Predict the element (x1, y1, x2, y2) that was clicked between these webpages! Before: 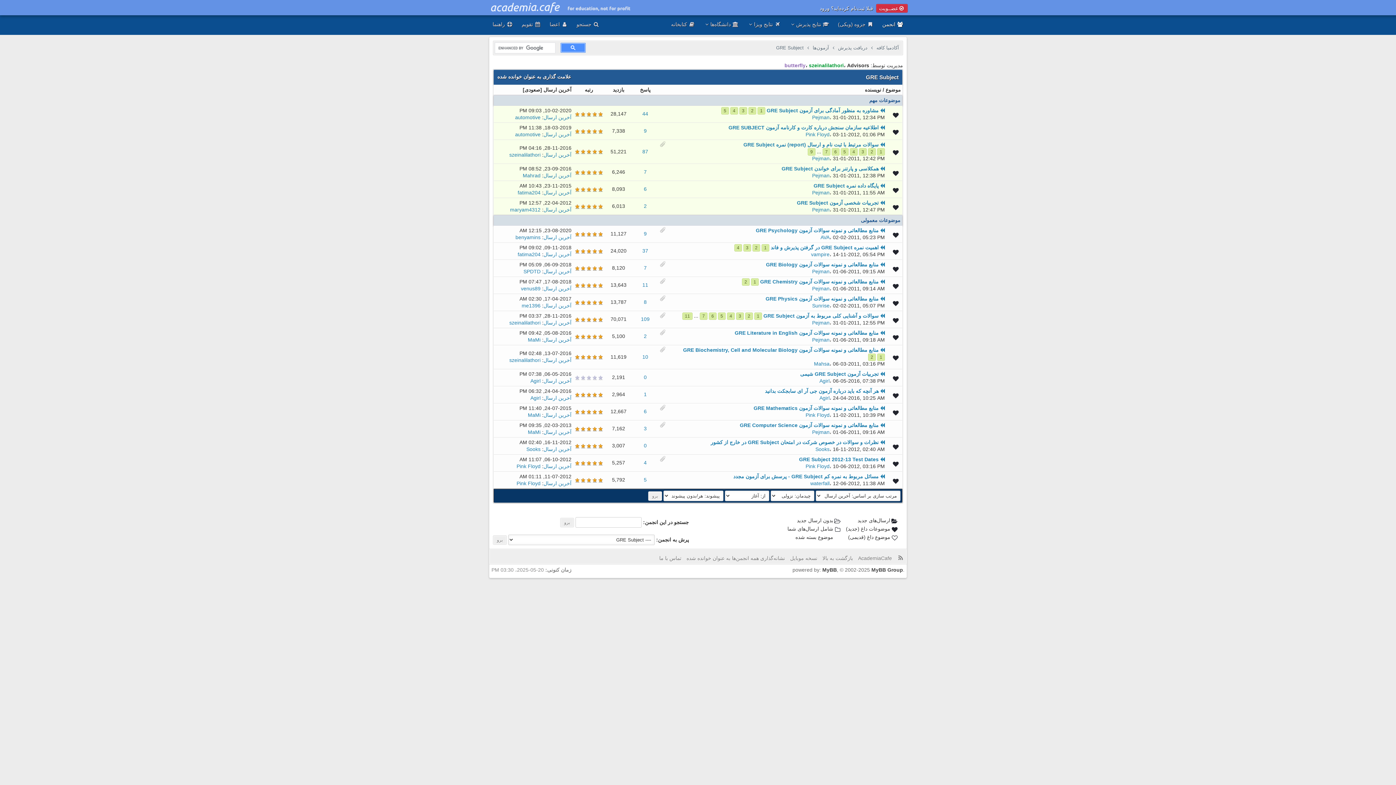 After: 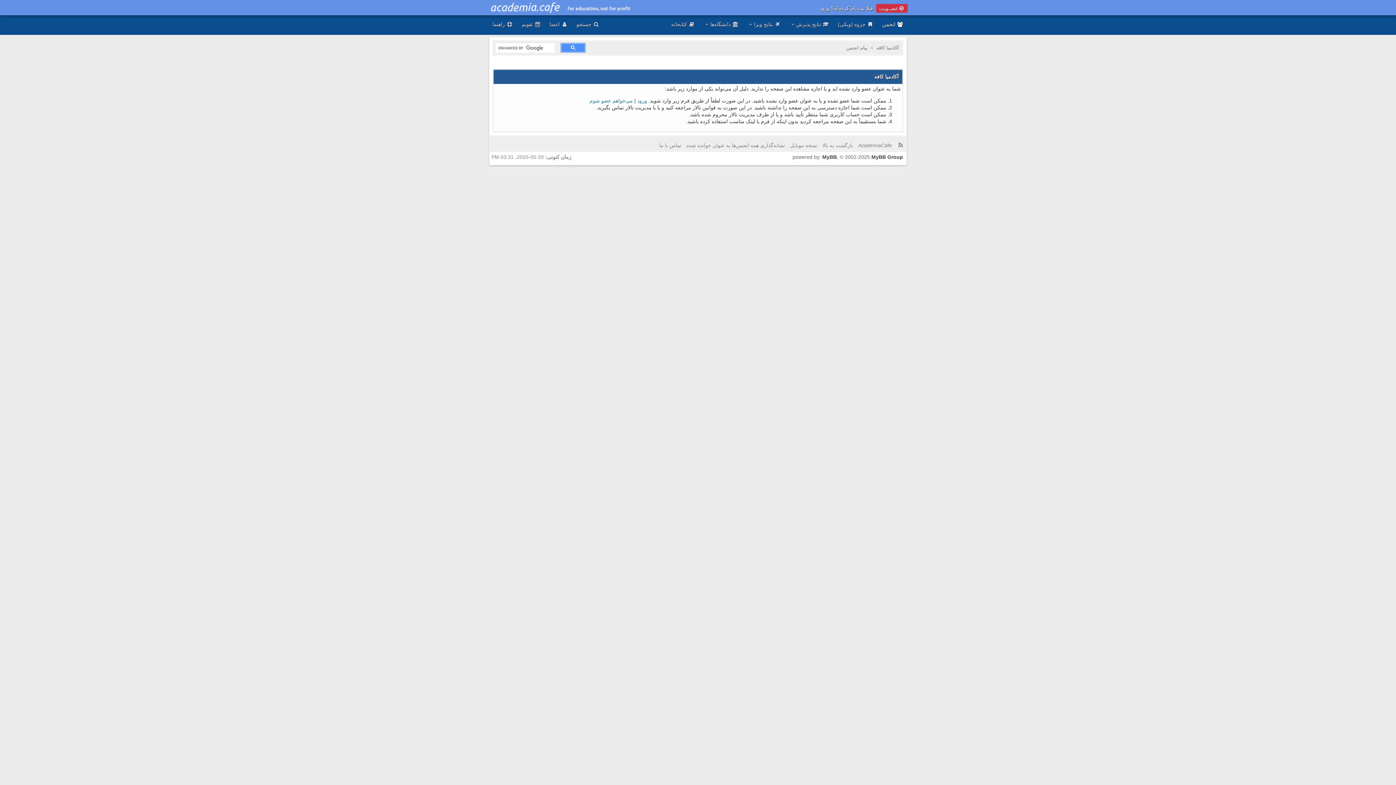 Action: label:  اعضا bbox: (546, 17, 571, 30)